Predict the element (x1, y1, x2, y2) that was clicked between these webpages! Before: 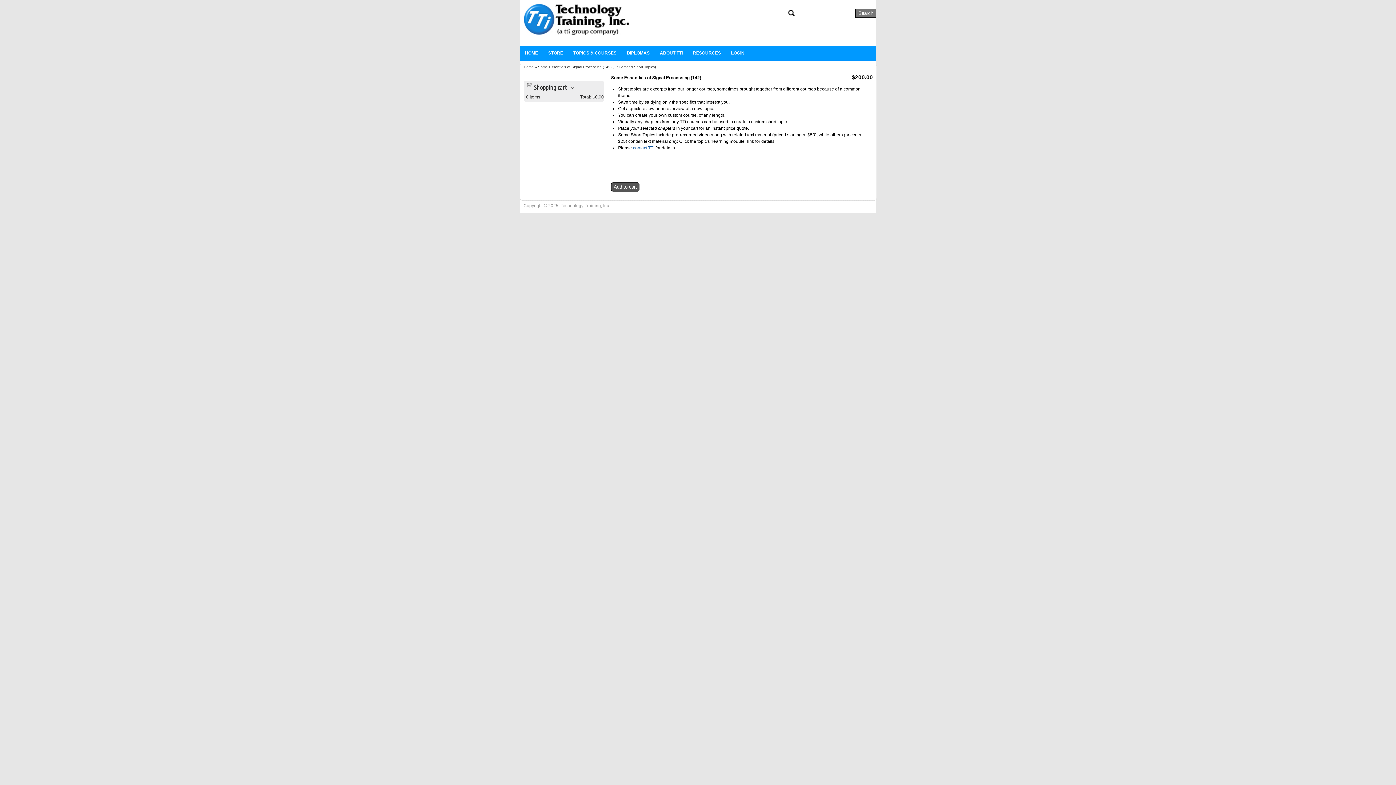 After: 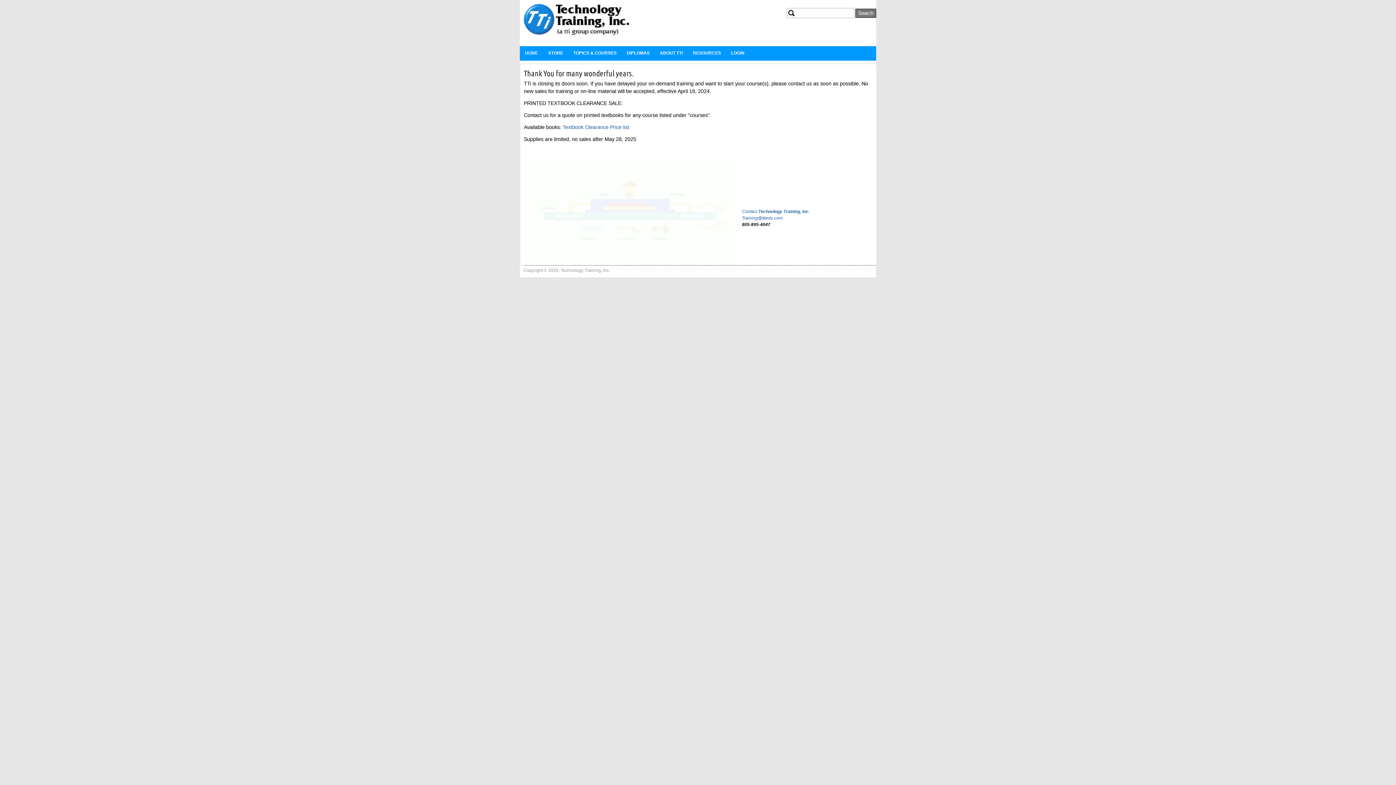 Action: bbox: (523, 31, 629, 36)